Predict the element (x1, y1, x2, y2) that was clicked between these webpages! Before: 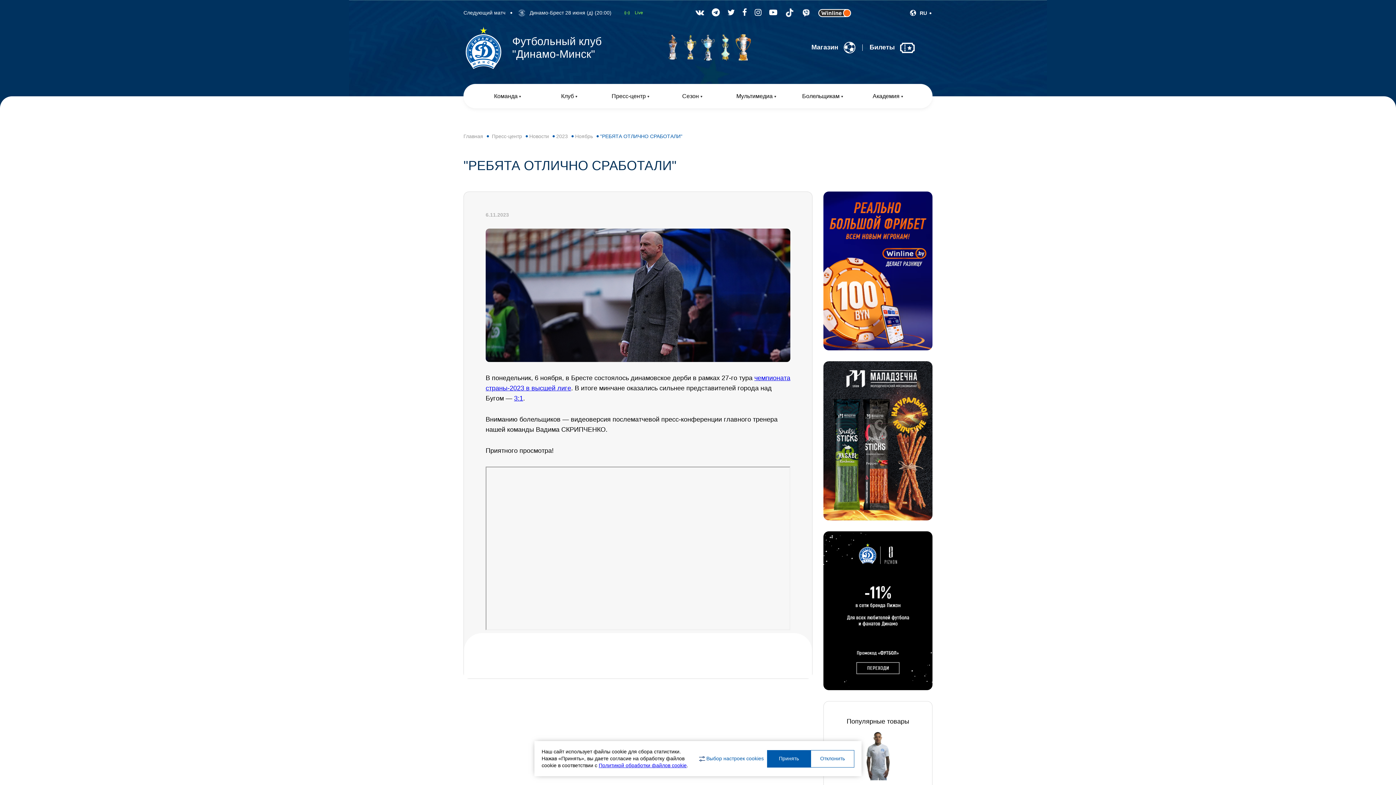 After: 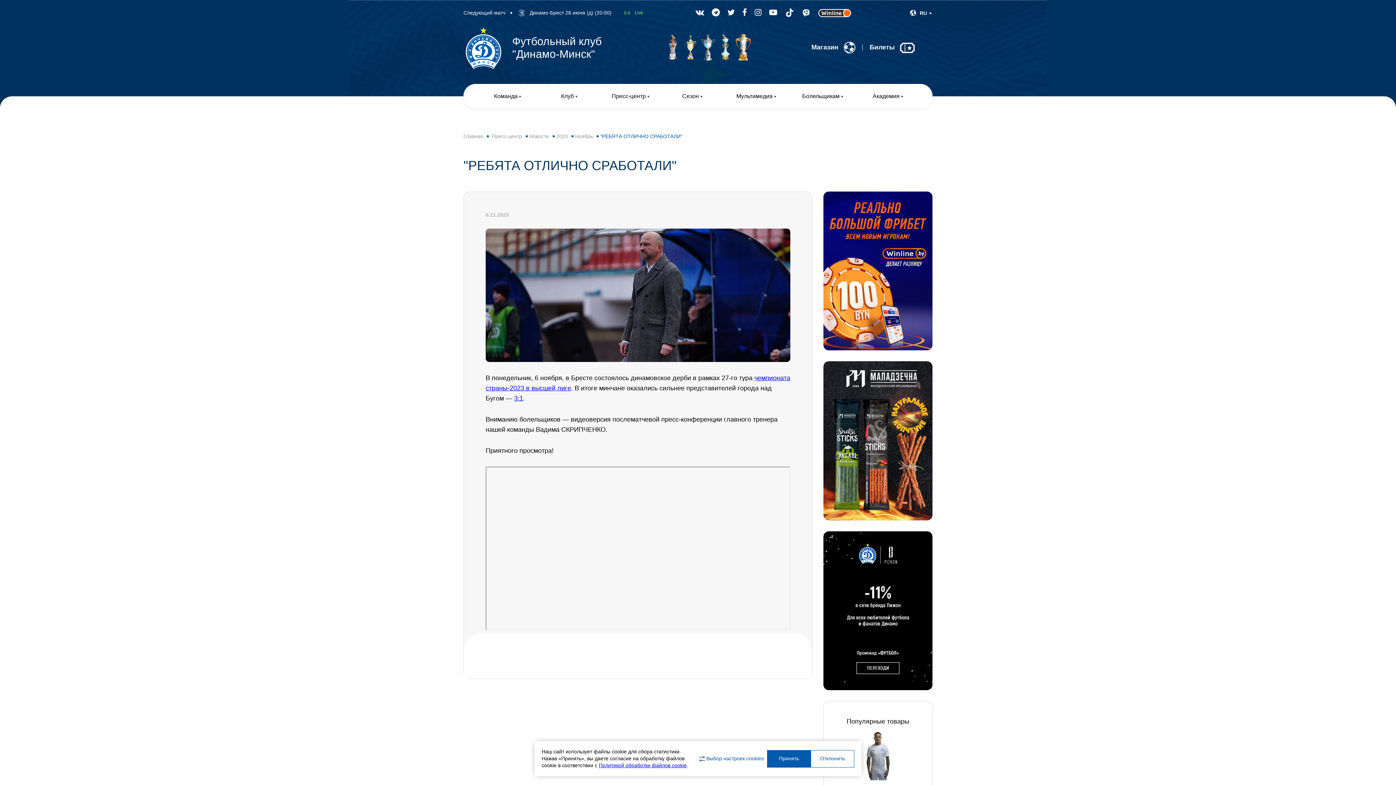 Action: label: 3:1 bbox: (514, 394, 523, 402)